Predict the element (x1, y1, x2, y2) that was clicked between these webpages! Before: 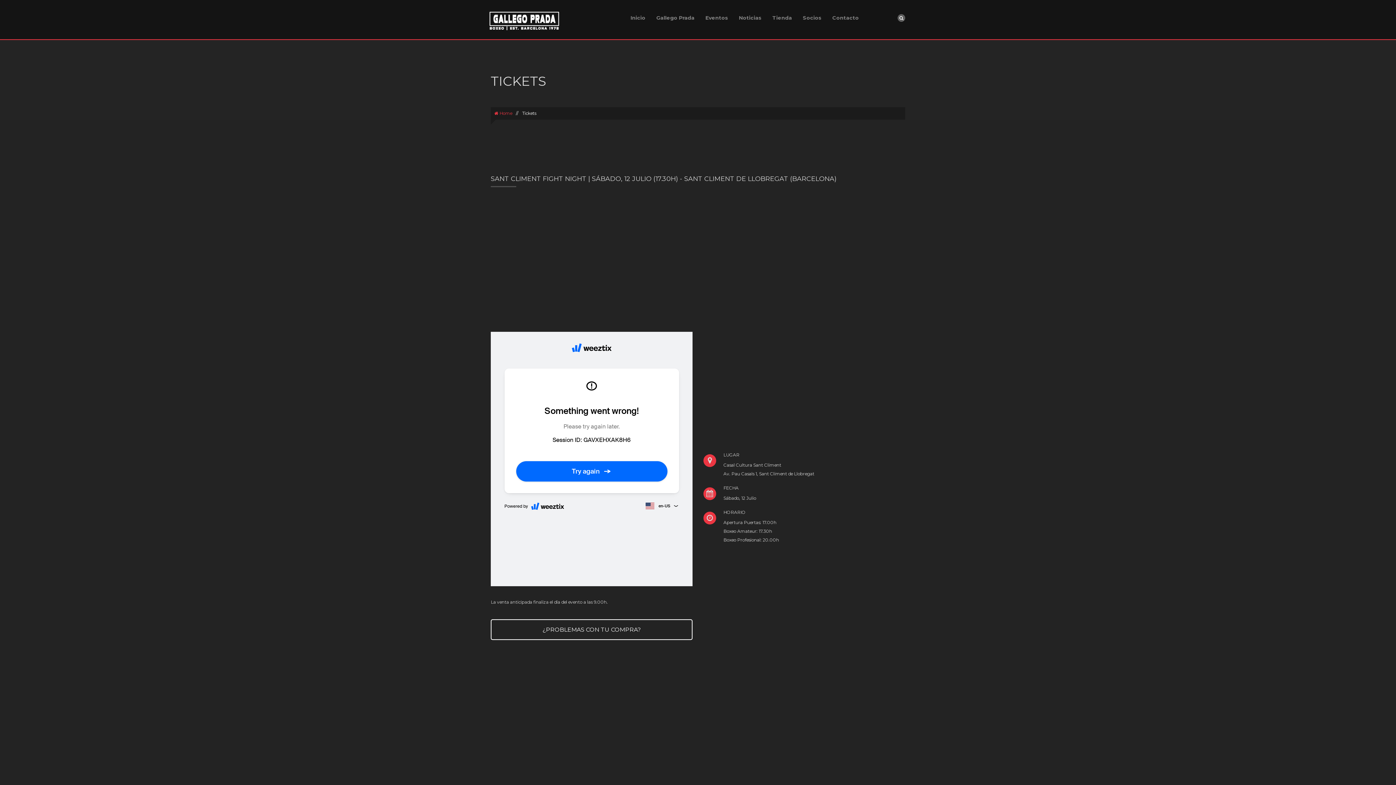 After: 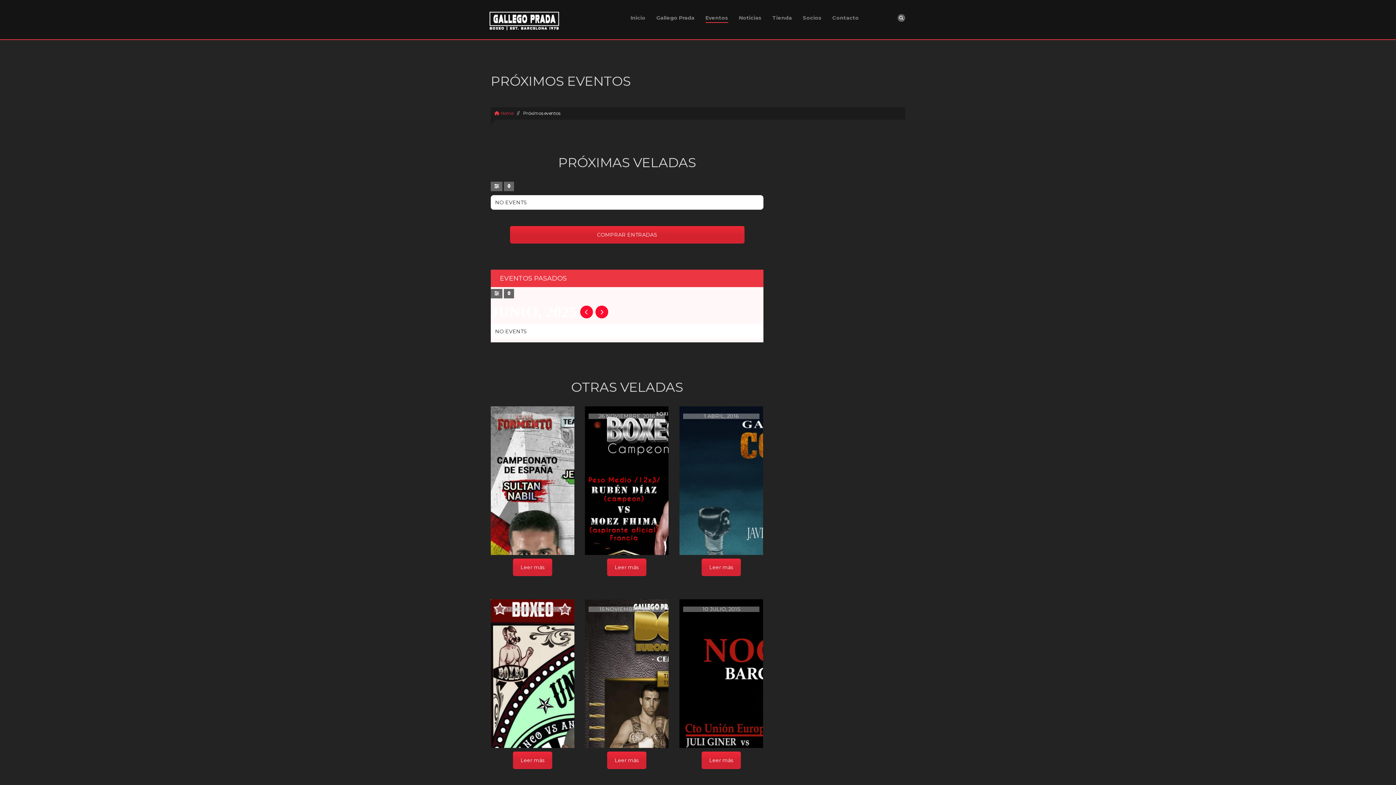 Action: label: Eventos bbox: (705, 13, 728, 22)